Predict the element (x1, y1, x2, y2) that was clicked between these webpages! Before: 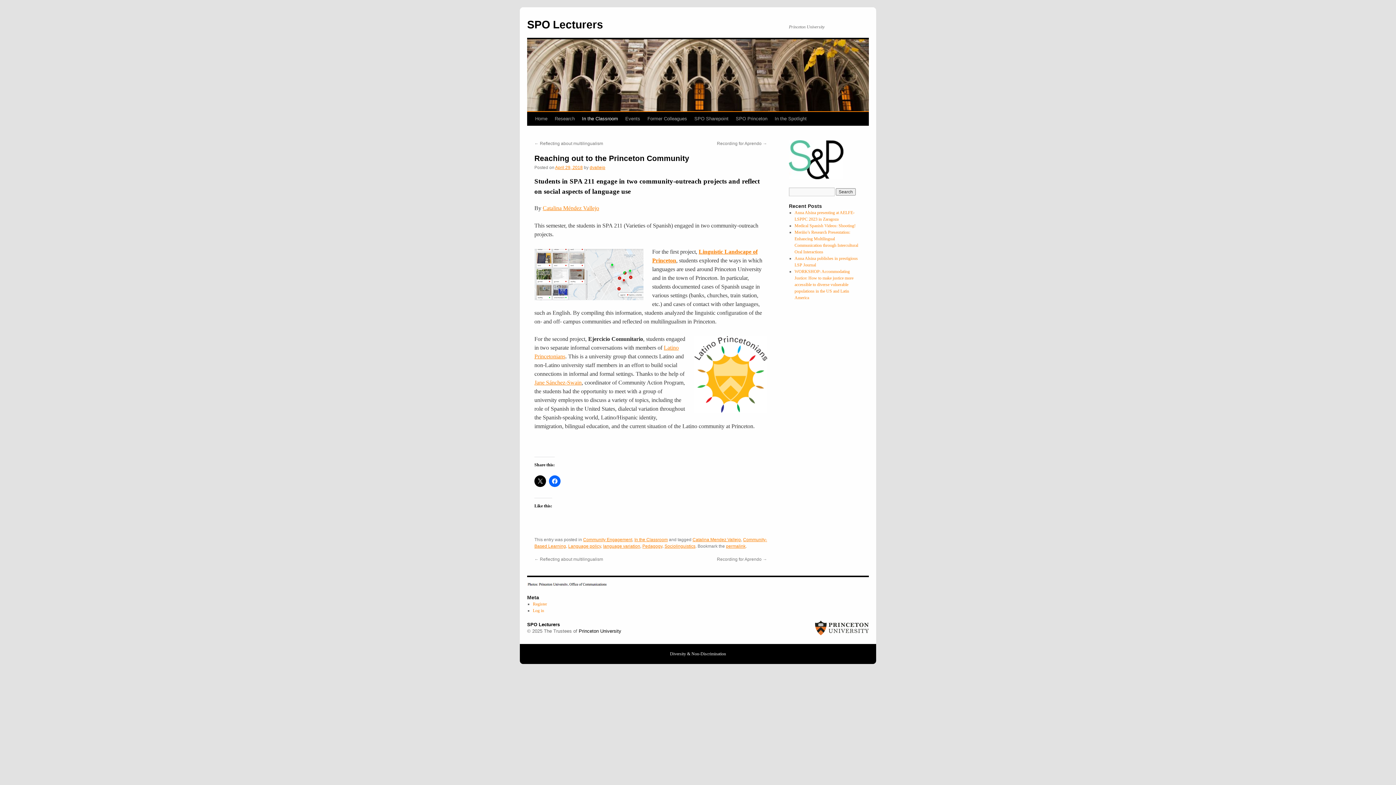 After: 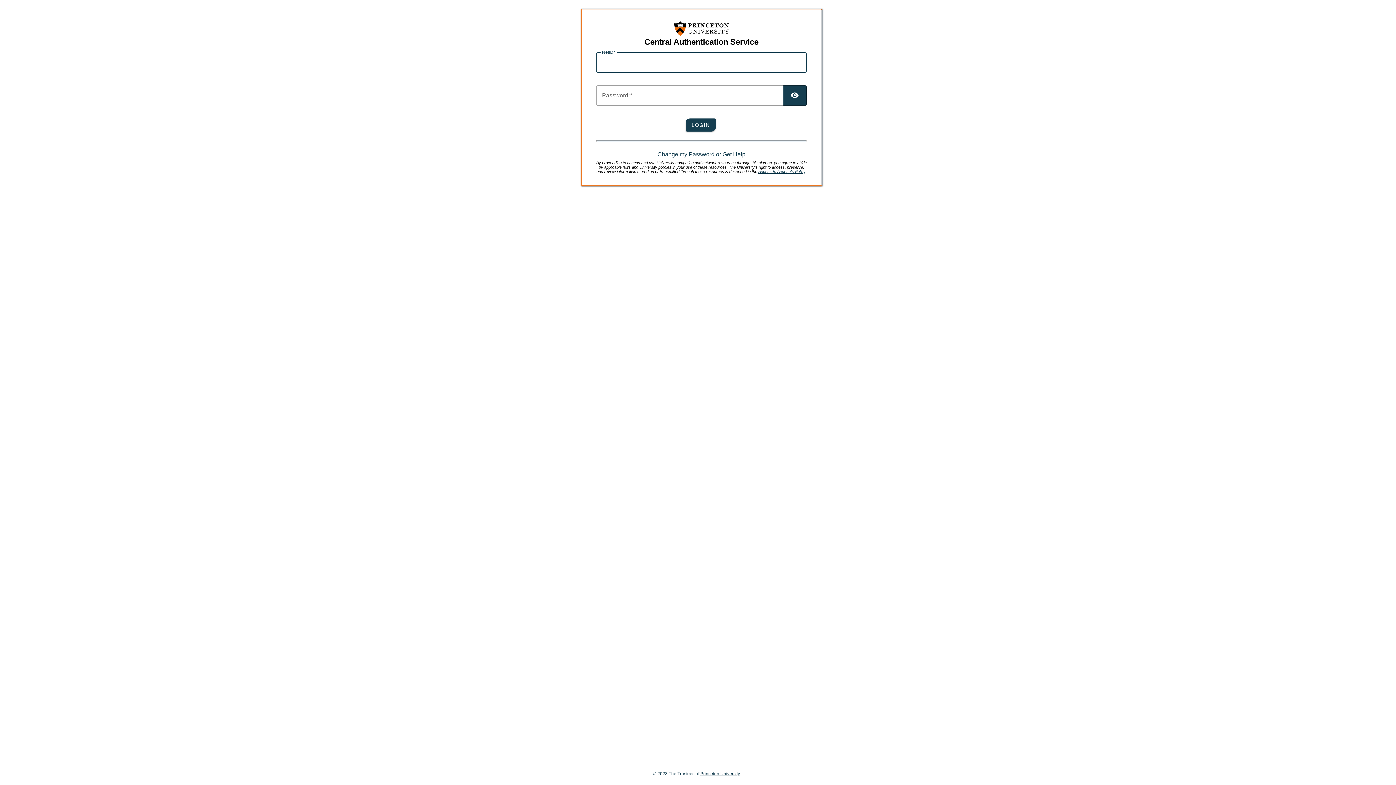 Action: label: Log in bbox: (532, 608, 544, 613)